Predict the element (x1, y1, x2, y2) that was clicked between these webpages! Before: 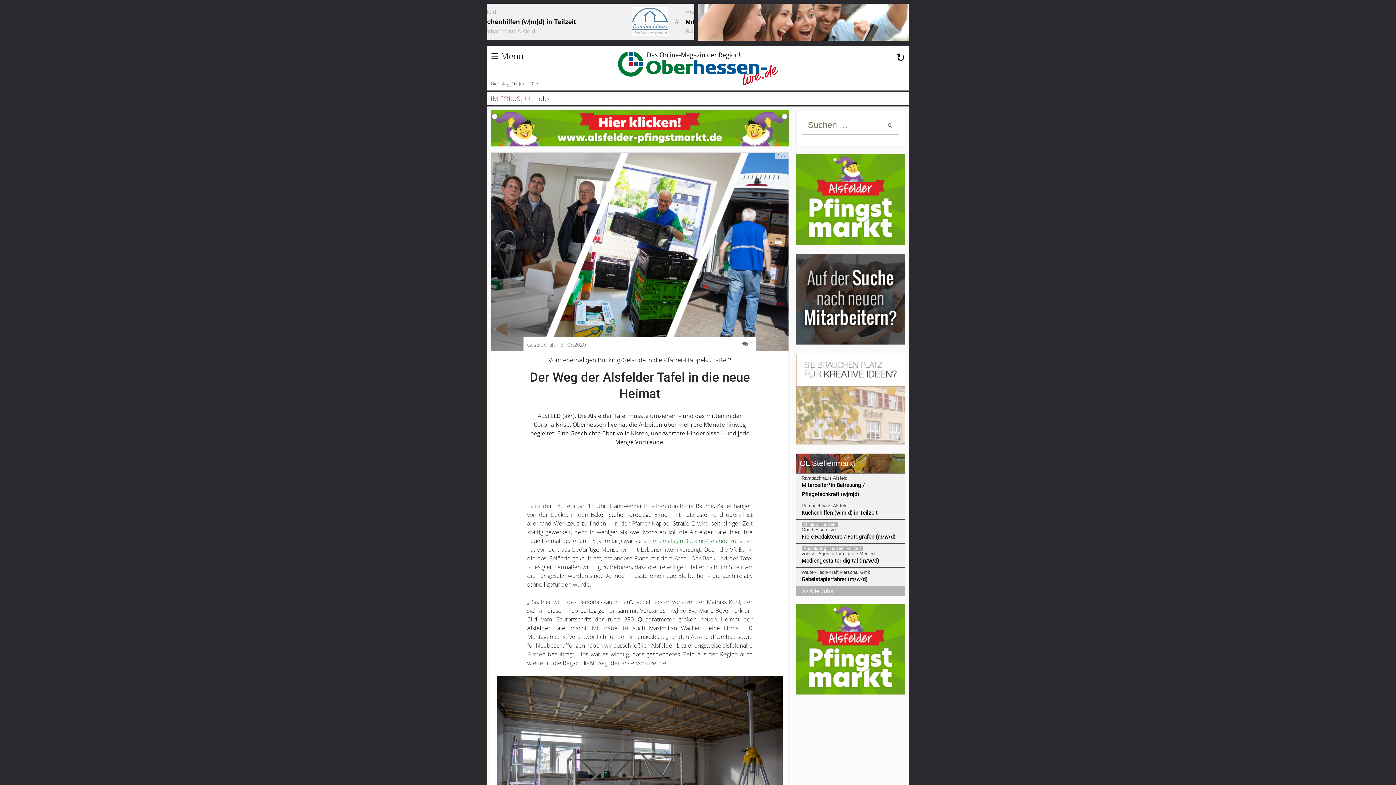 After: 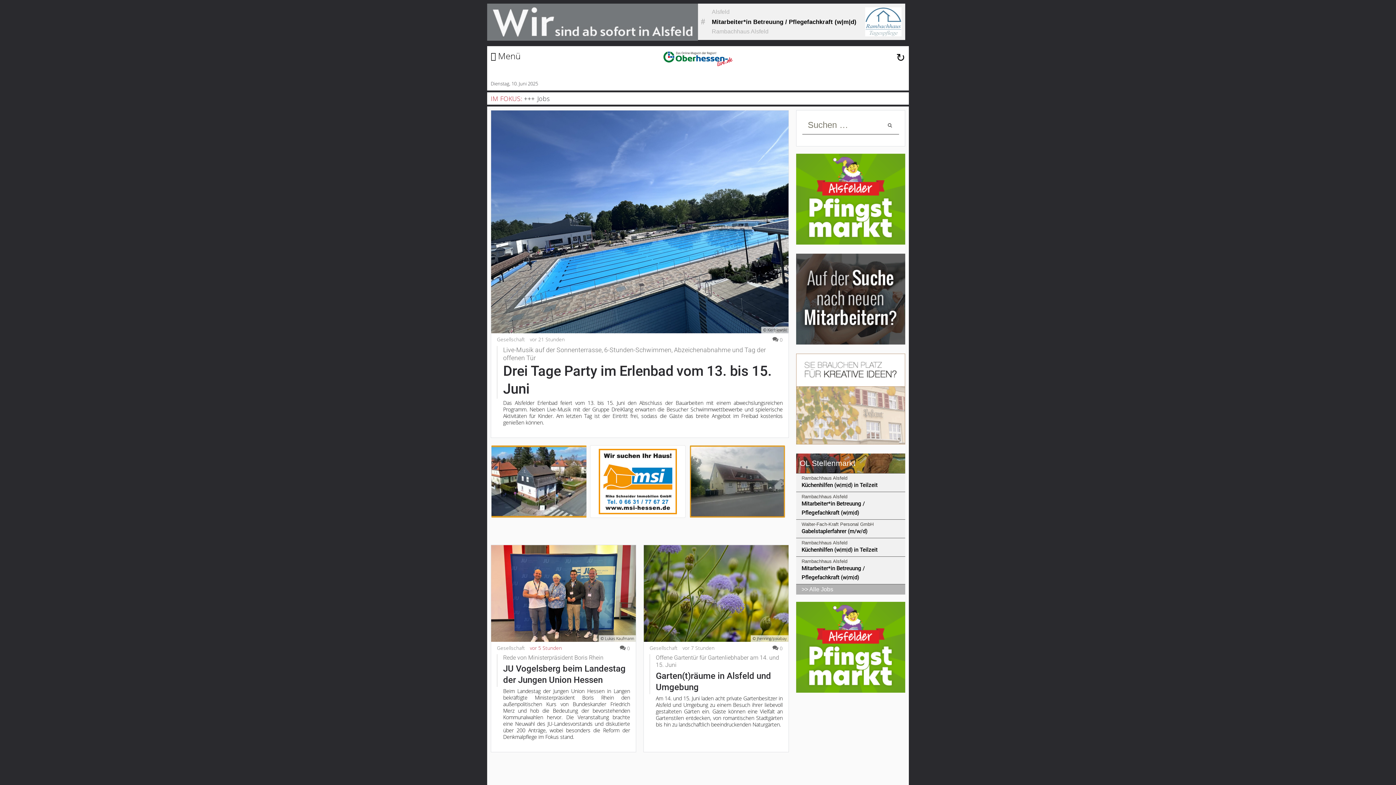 Action: bbox: (618, 51, 778, 85)